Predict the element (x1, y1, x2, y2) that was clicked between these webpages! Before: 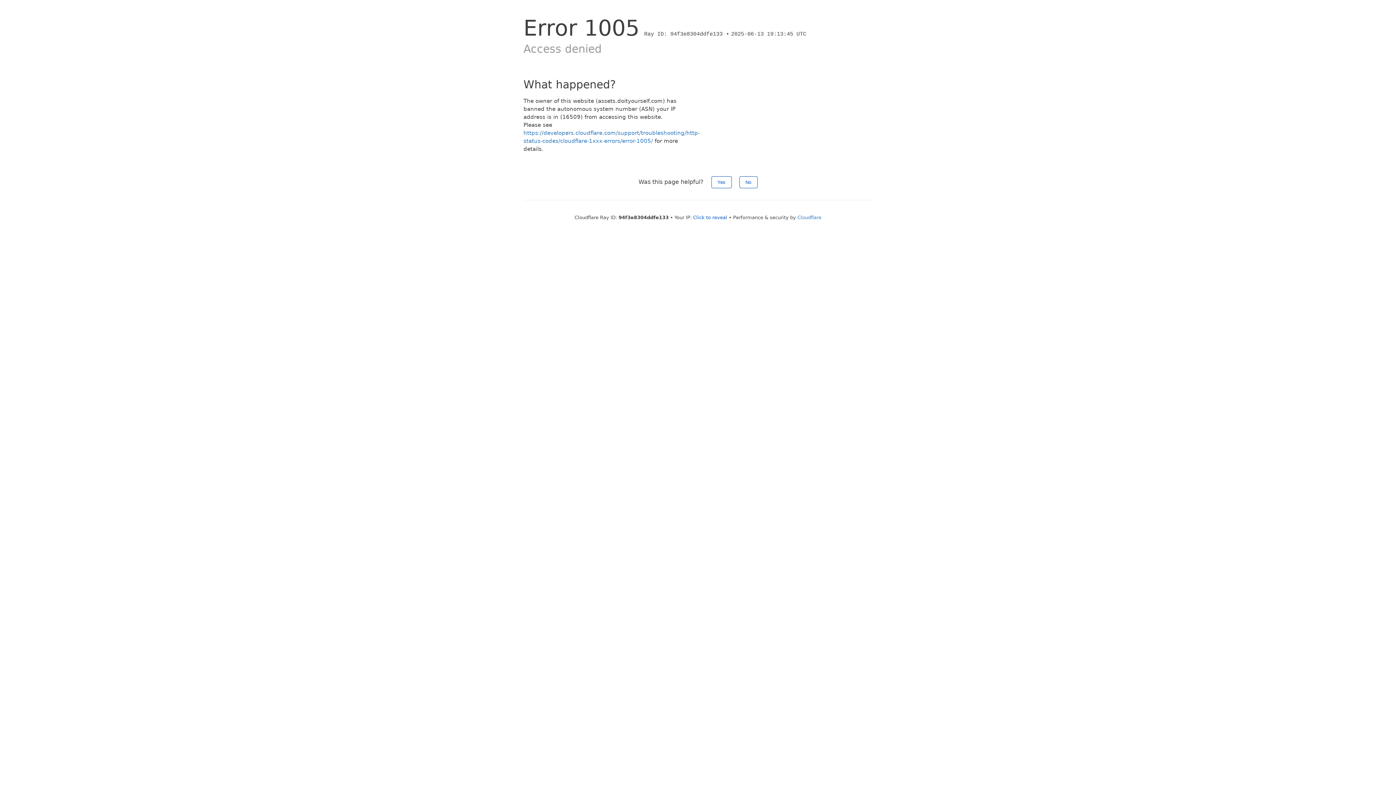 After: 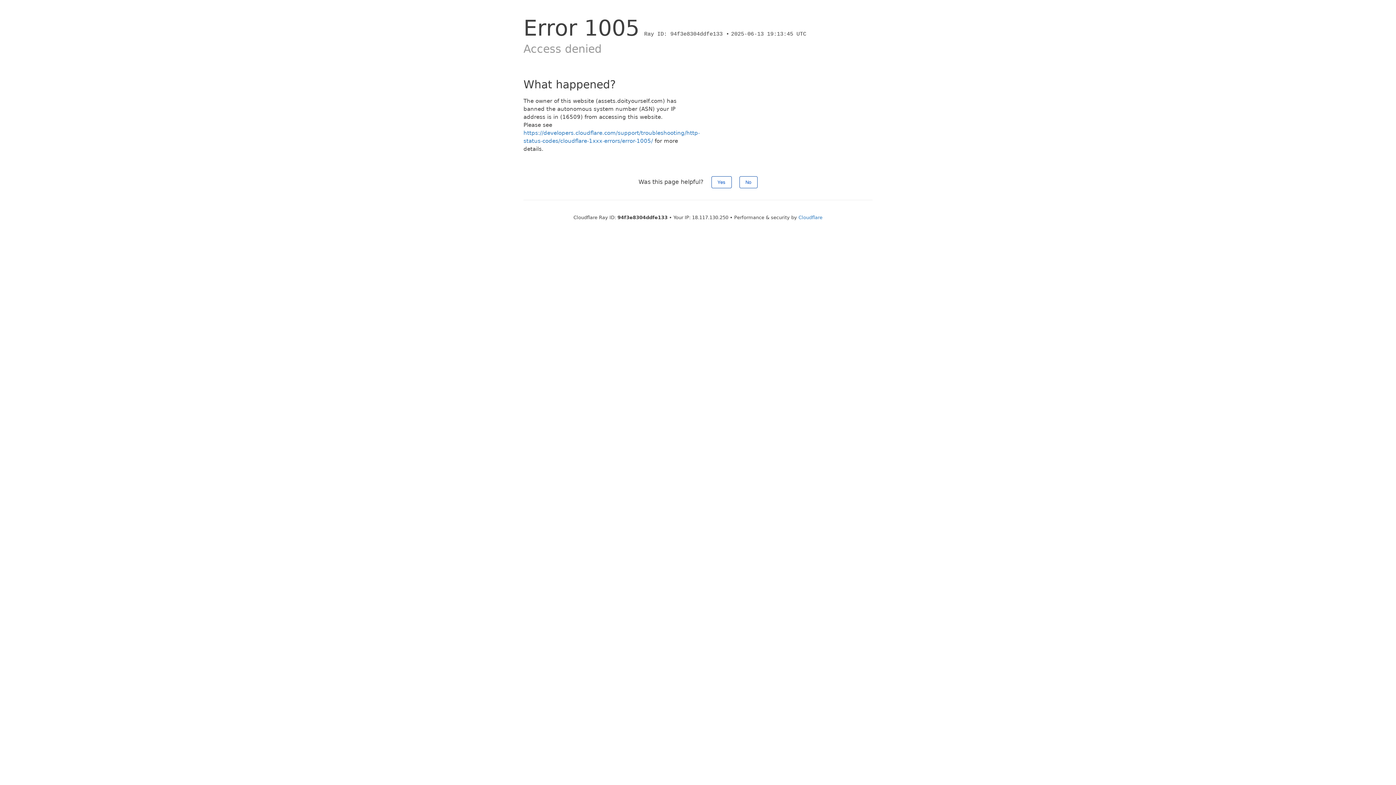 Action: label: Click to reveal bbox: (693, 214, 727, 220)